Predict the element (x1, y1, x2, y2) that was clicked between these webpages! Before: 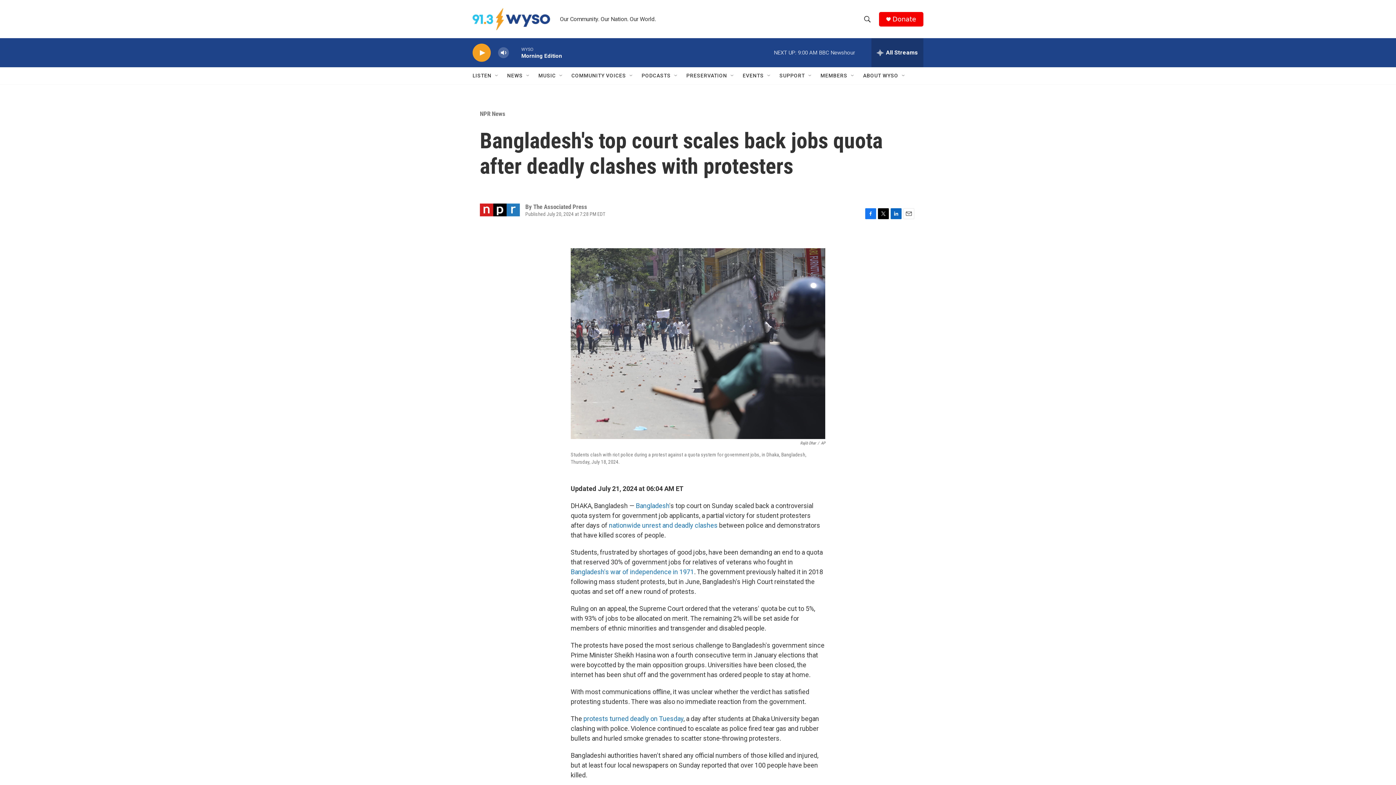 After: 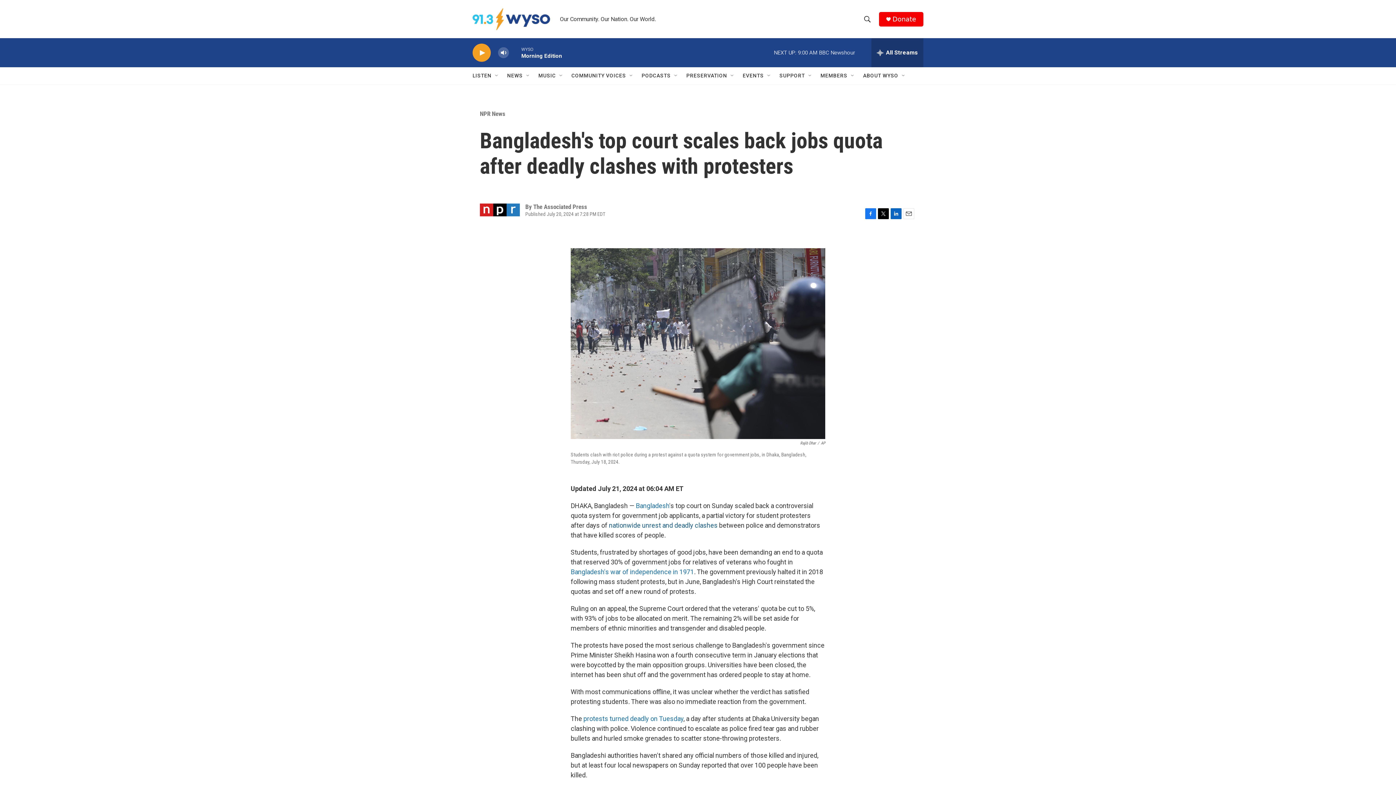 Action: bbox: (609, 521, 717, 529) label: nationwide unrest and deadly clashes